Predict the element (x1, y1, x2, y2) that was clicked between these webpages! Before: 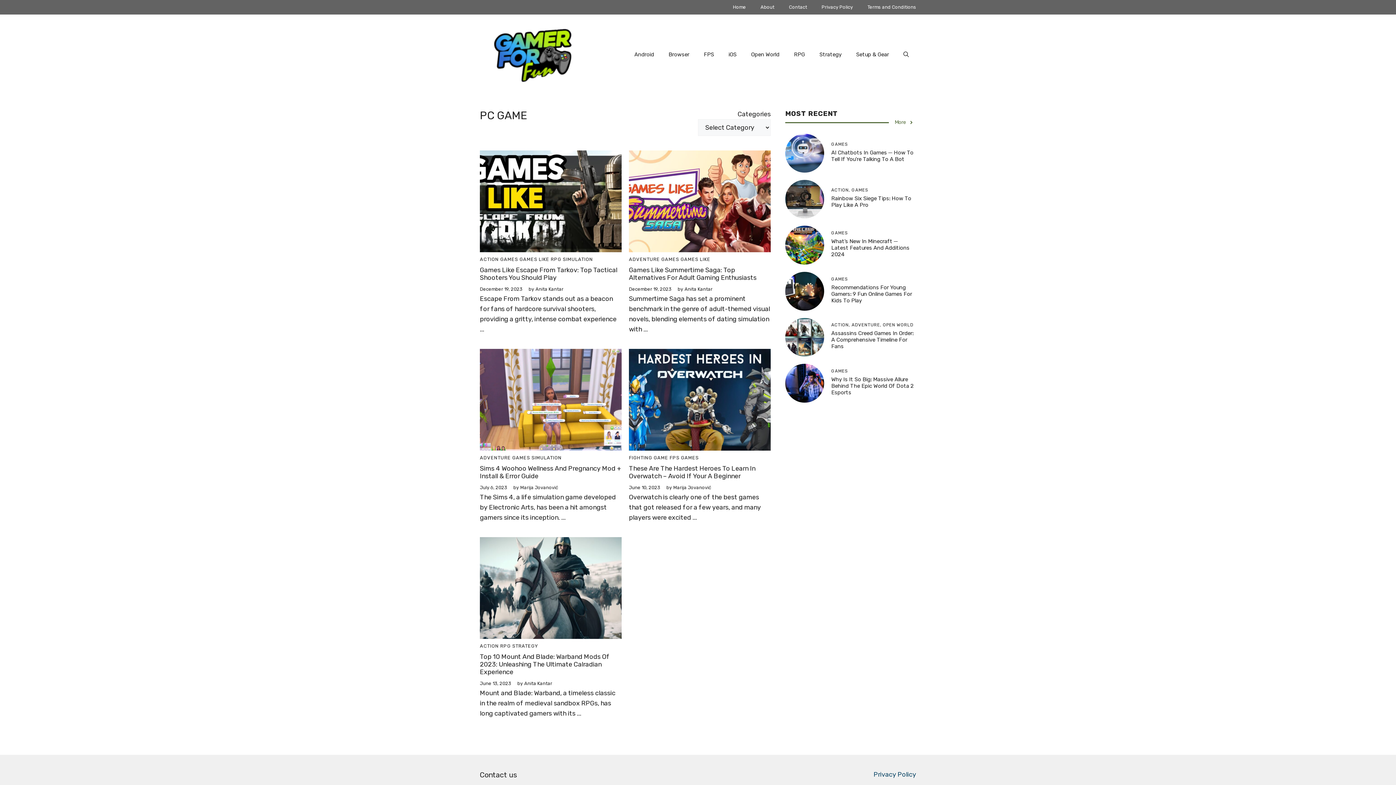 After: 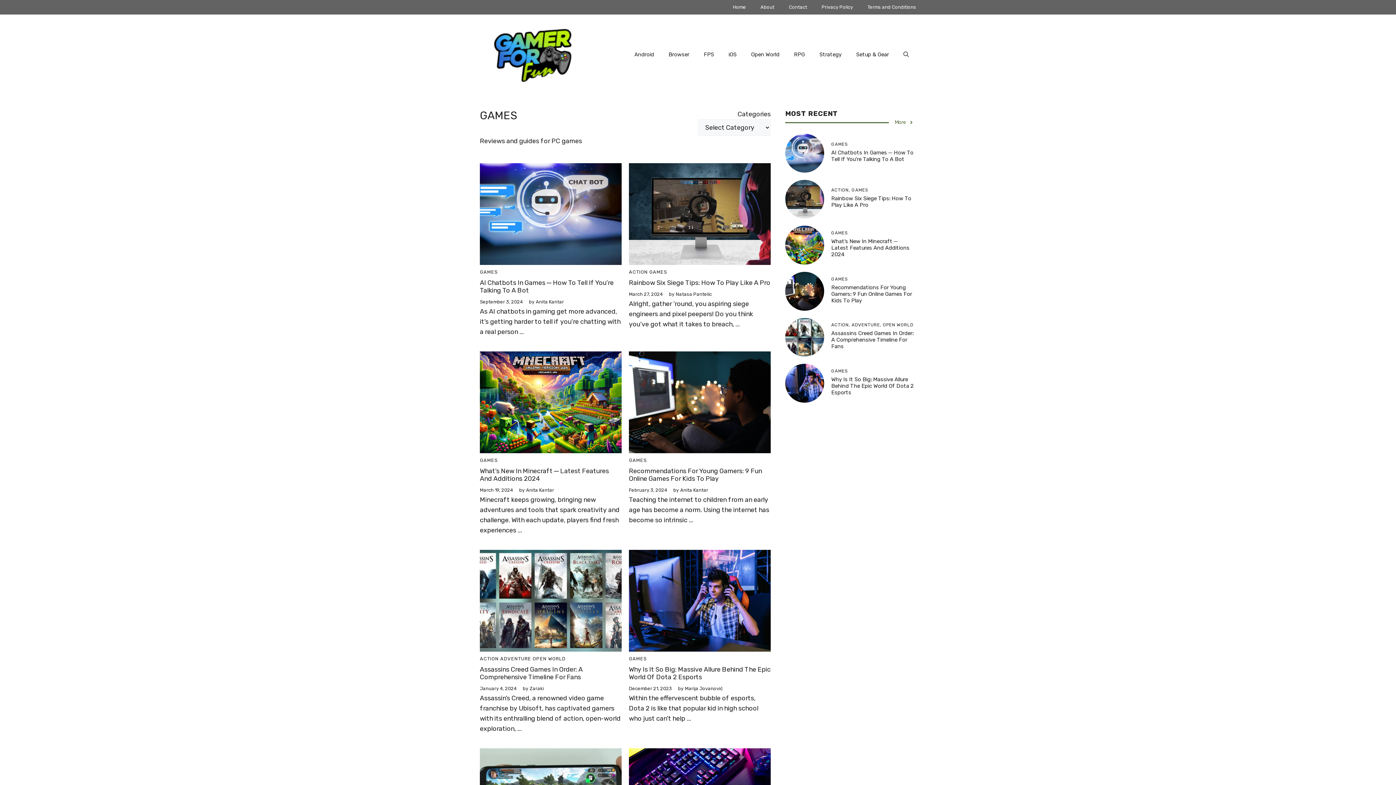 Action: bbox: (661, 256, 679, 262) label: GAMES